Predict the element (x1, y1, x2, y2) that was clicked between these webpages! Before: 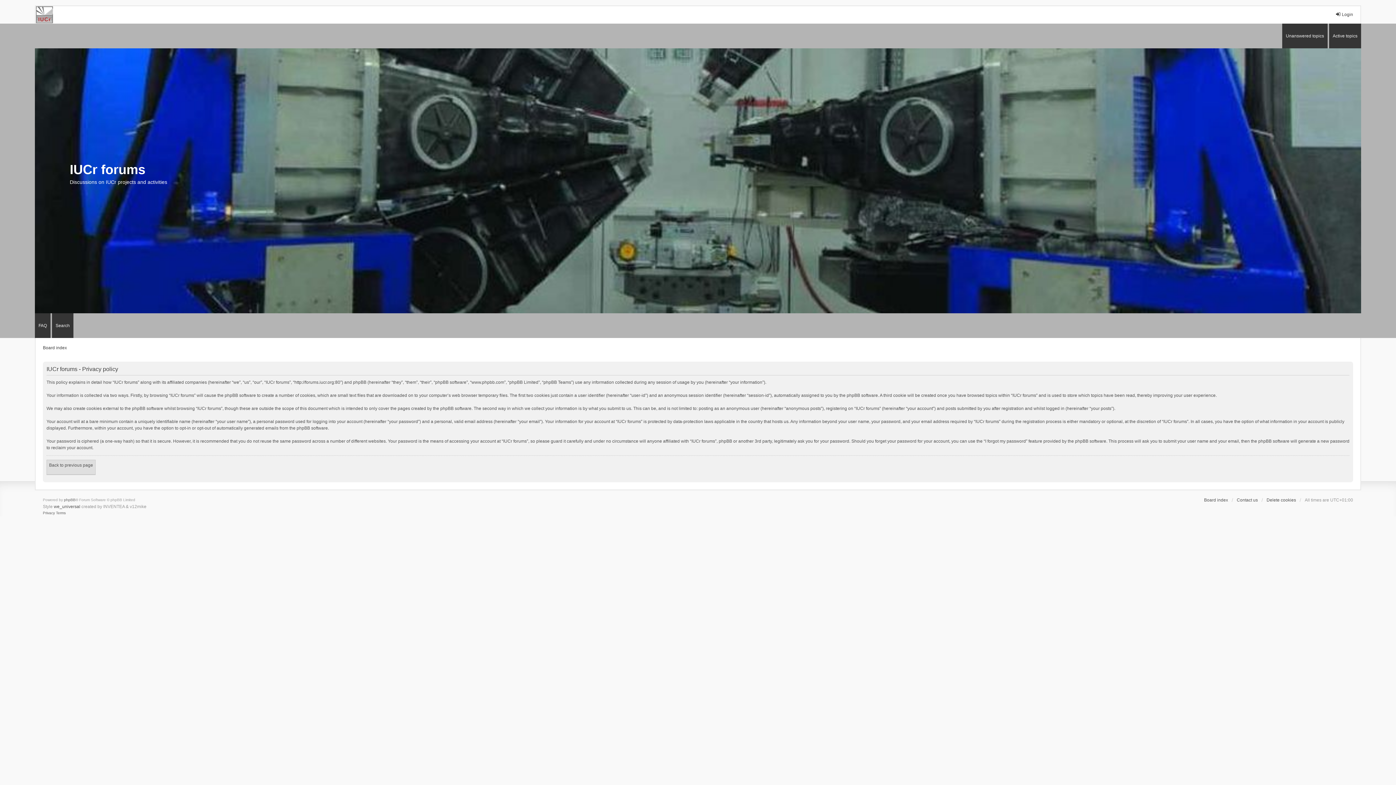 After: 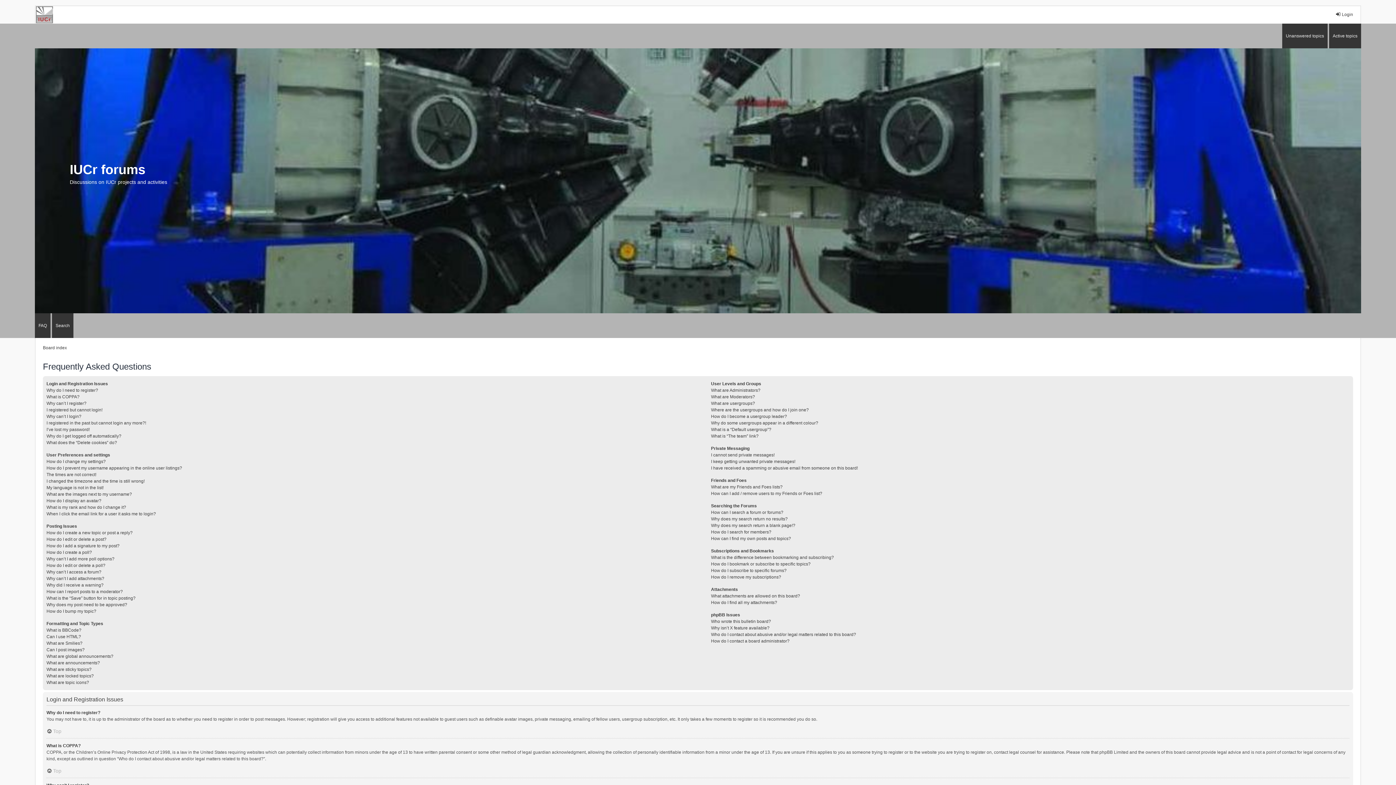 Action: bbox: (34, 313, 50, 338) label: FAQ